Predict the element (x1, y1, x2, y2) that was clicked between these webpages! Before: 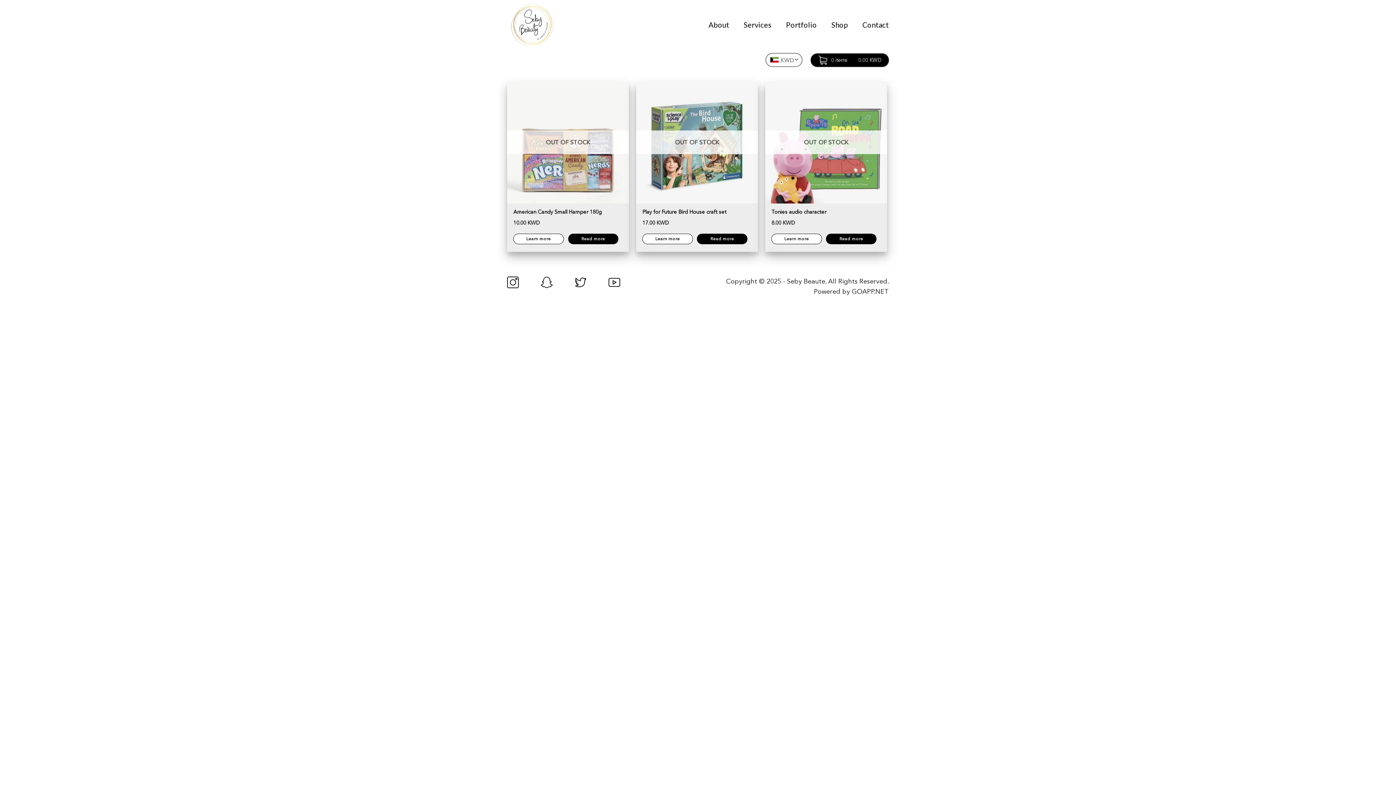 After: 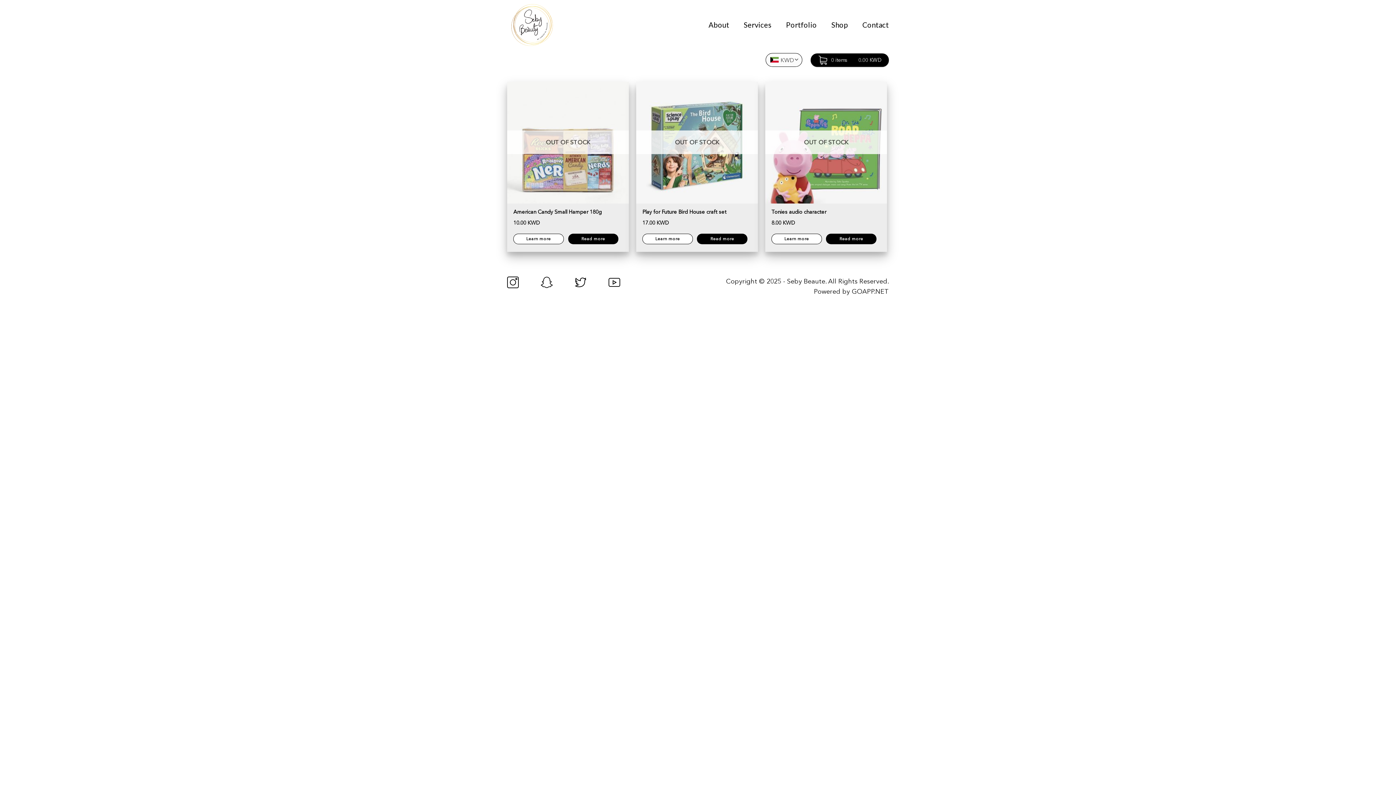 Action: bbox: (507, 277, 540, 289)